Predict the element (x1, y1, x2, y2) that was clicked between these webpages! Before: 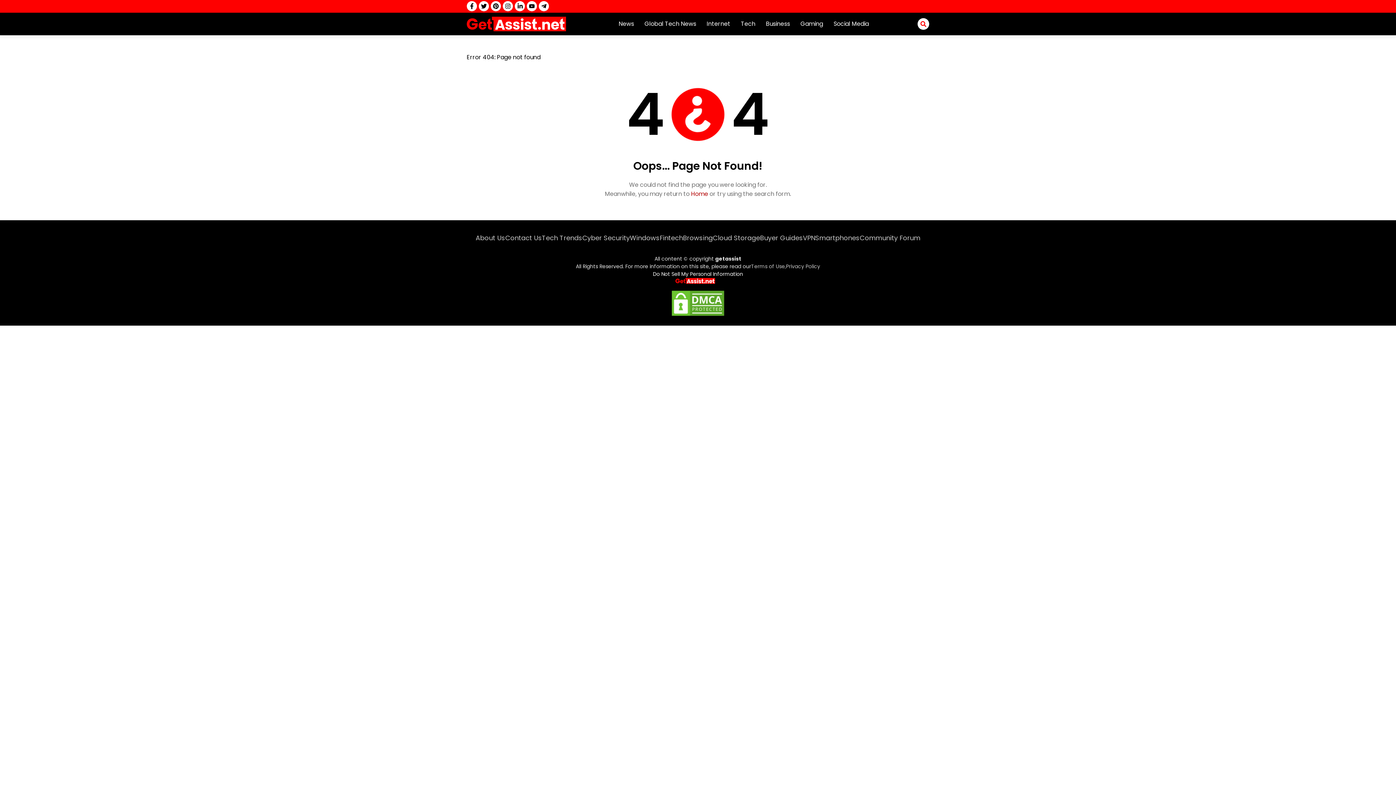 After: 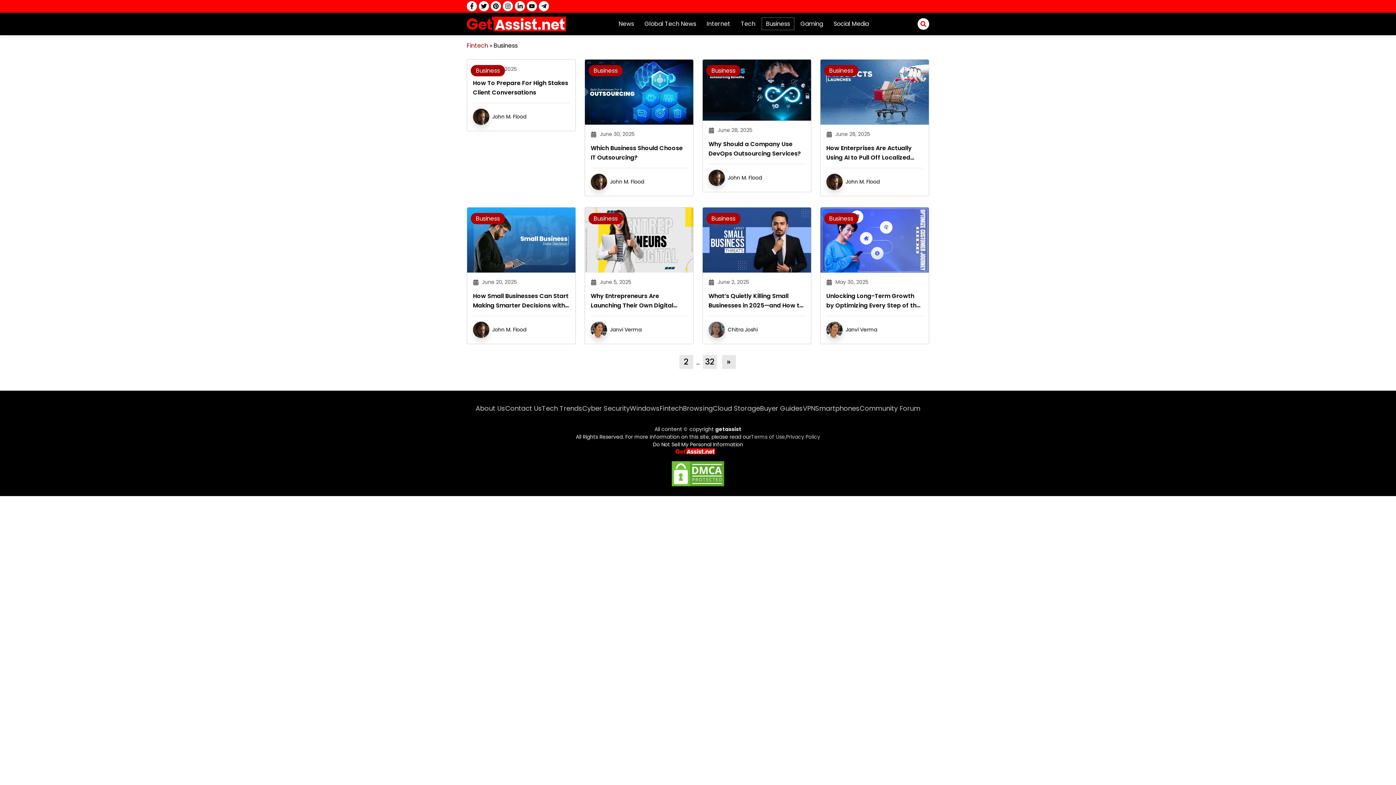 Action: label: Business bbox: (761, 17, 794, 30)